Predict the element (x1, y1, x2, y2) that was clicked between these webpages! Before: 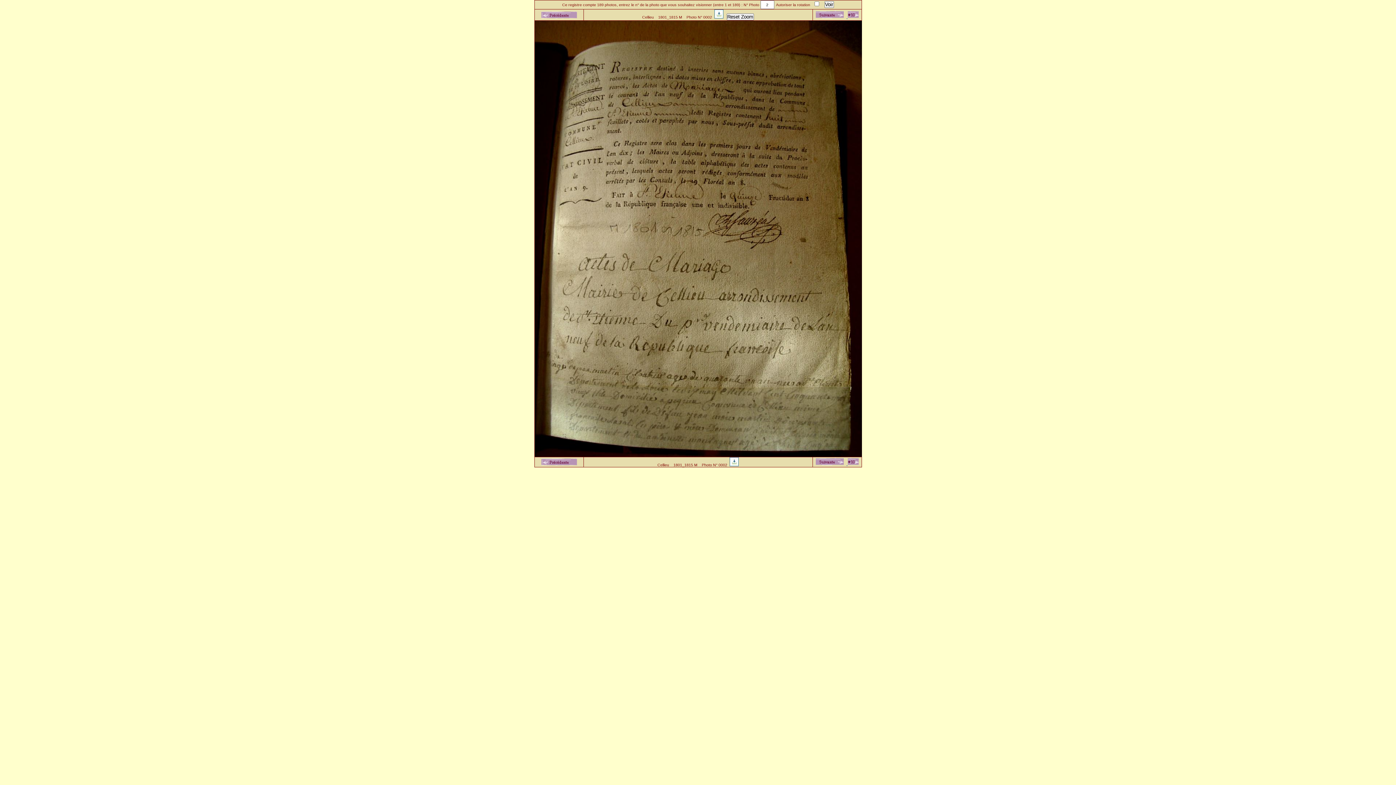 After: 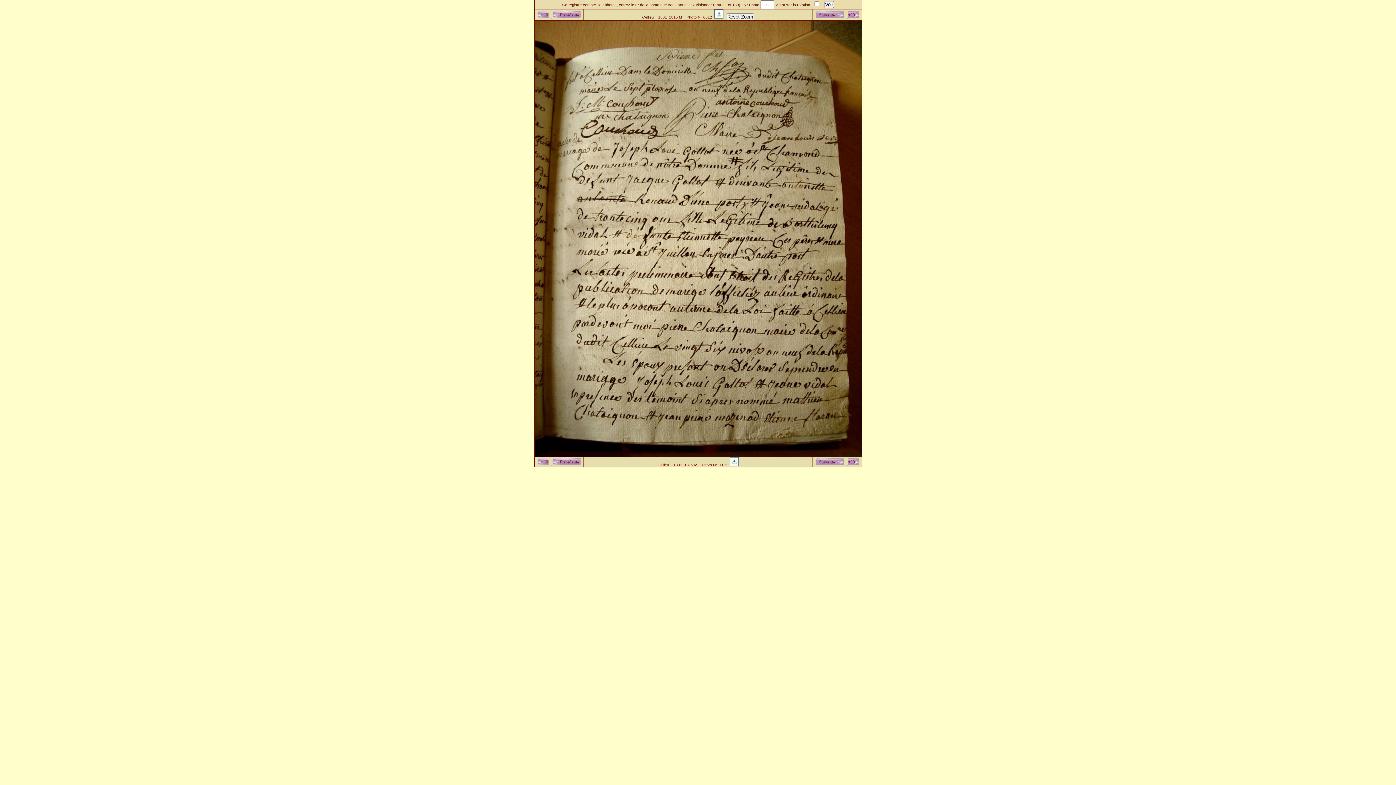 Action: bbox: (846, 461, 858, 466) label:  